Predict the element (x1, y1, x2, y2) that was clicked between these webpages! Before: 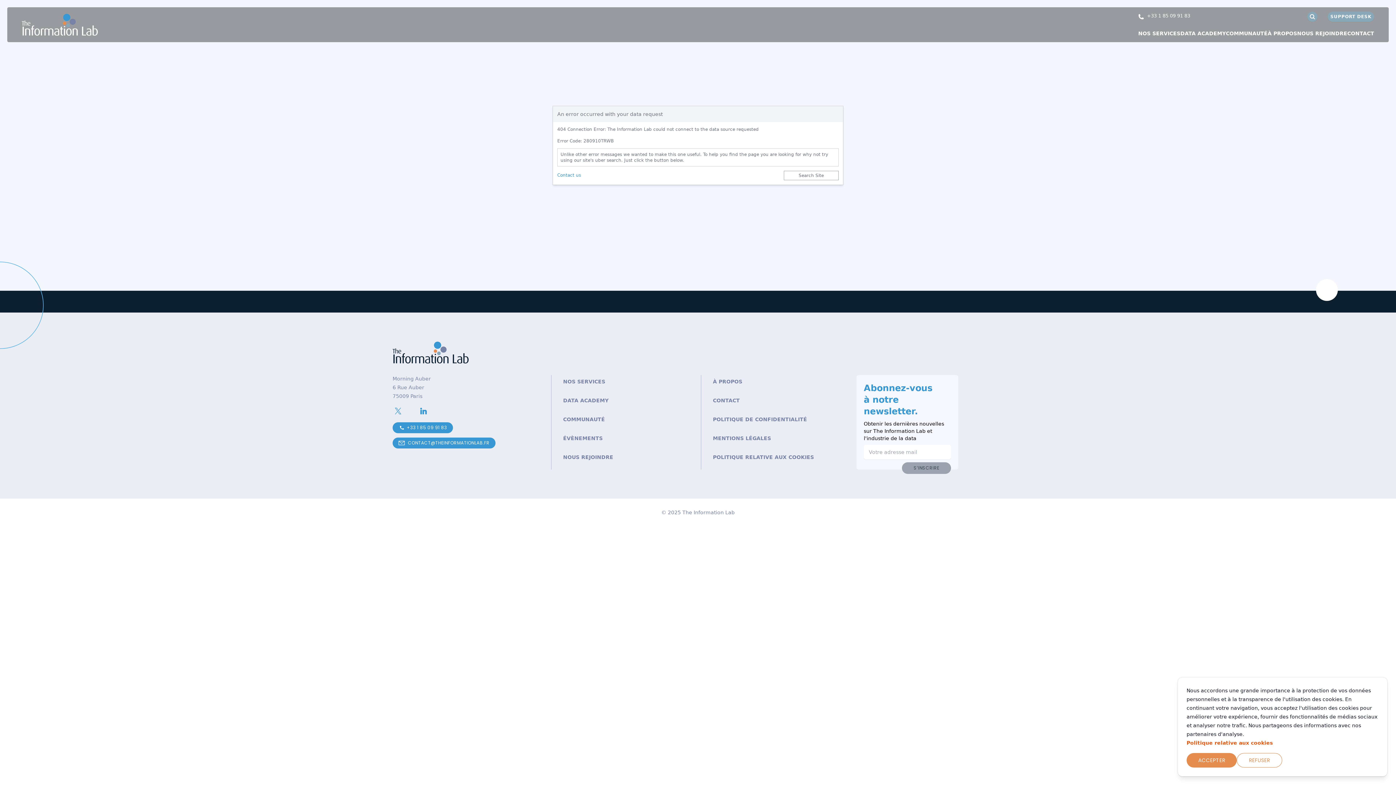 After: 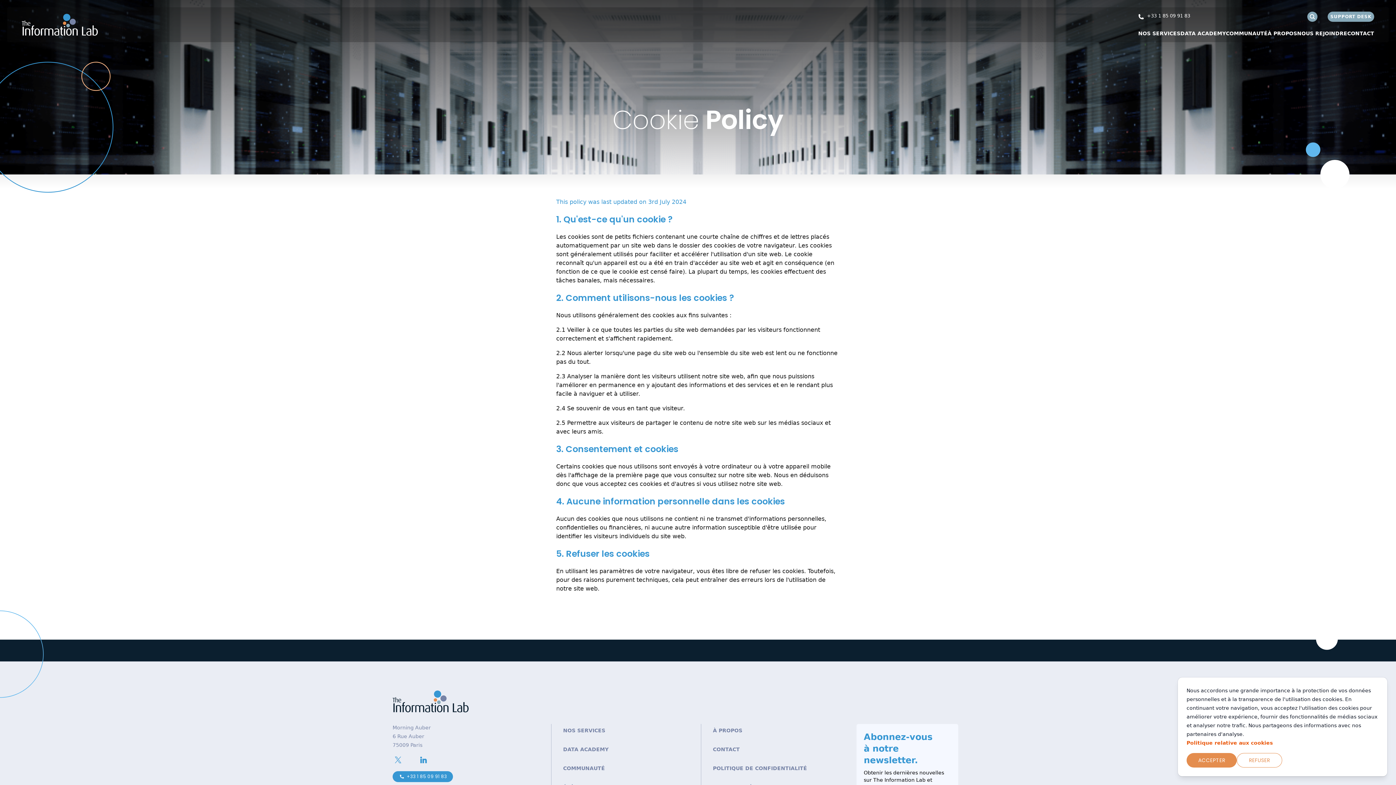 Action: bbox: (1186, 740, 1273, 746) label: Politique relative aux cookies